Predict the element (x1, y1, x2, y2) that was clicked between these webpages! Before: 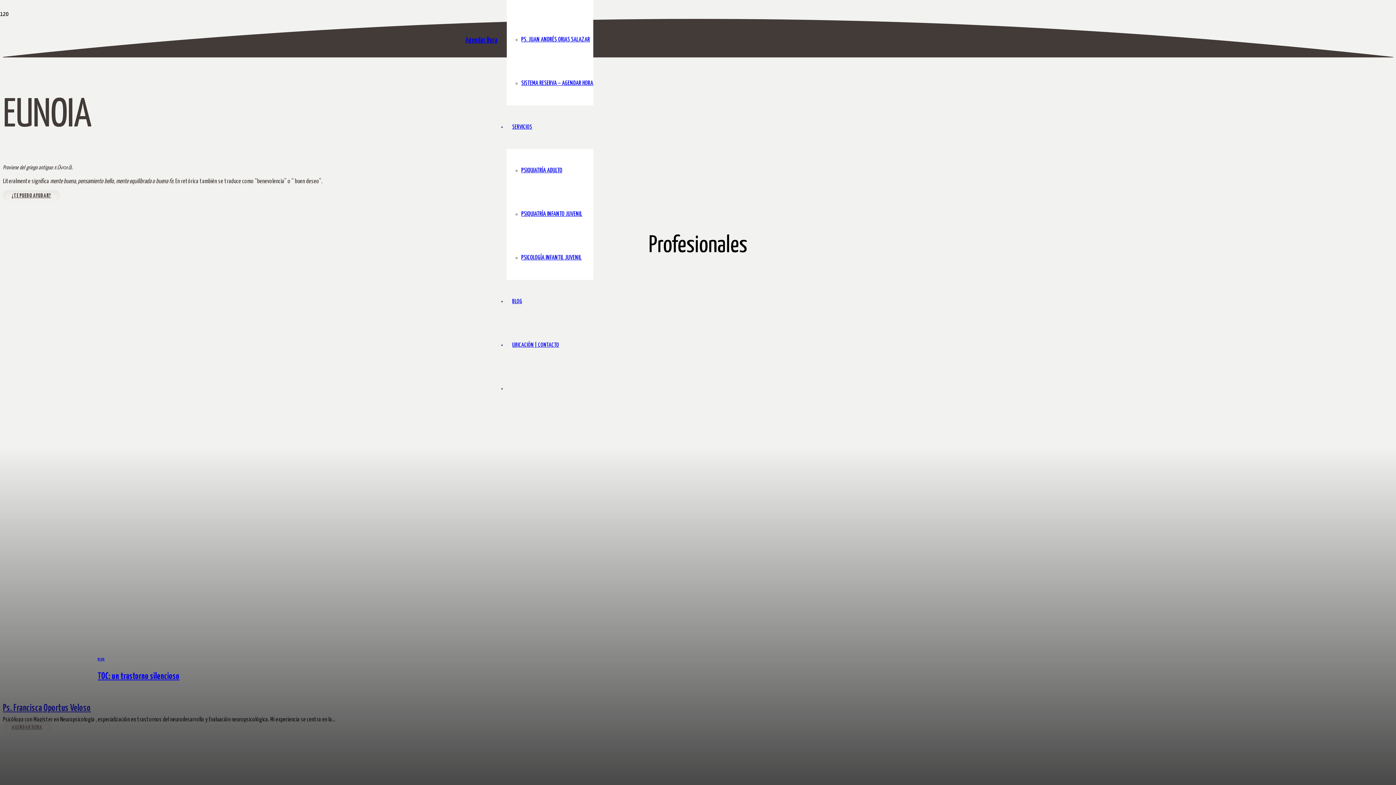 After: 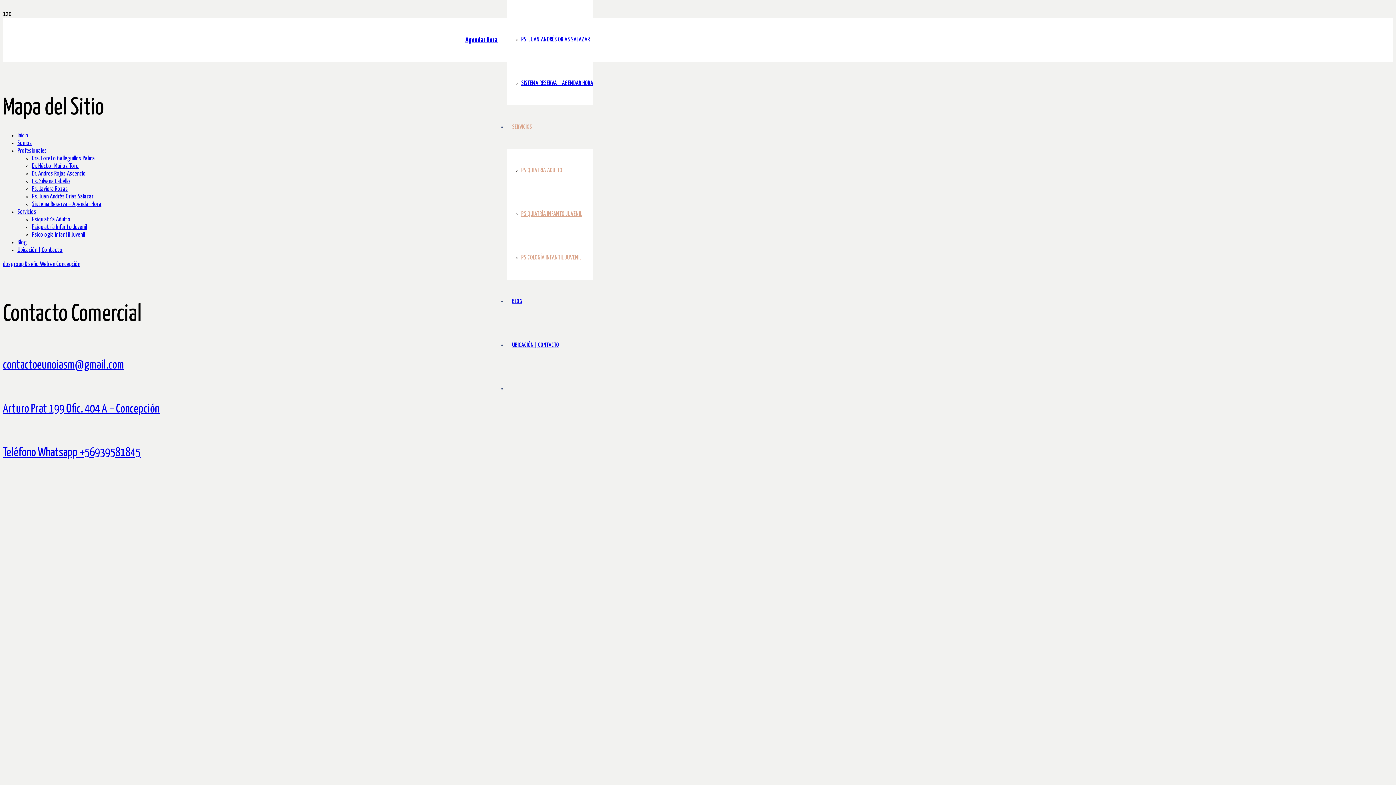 Action: bbox: (521, 211, 582, 217) label: PSIQUIATRÍA INFANTO JUVENIL